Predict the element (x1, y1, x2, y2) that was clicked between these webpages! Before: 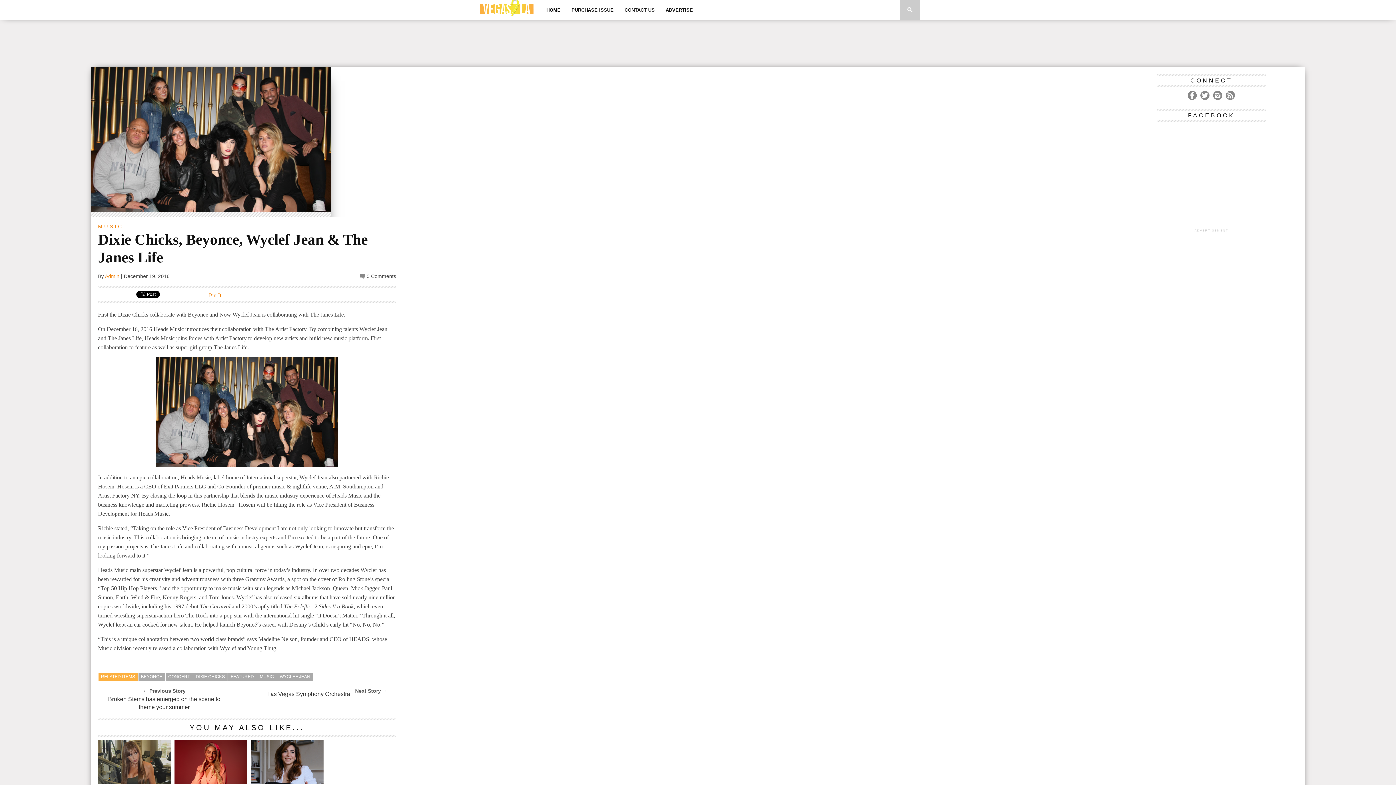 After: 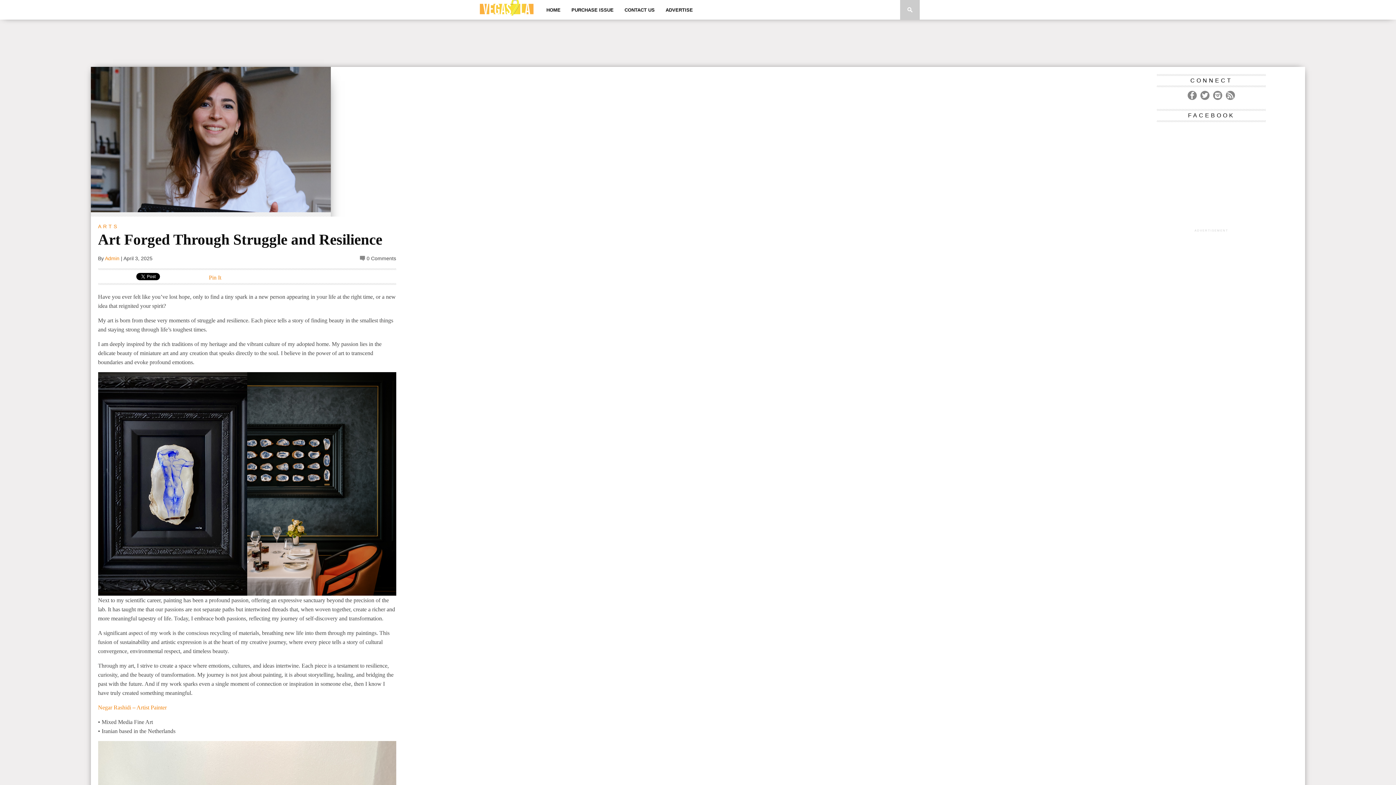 Action: bbox: (250, 779, 323, 785)